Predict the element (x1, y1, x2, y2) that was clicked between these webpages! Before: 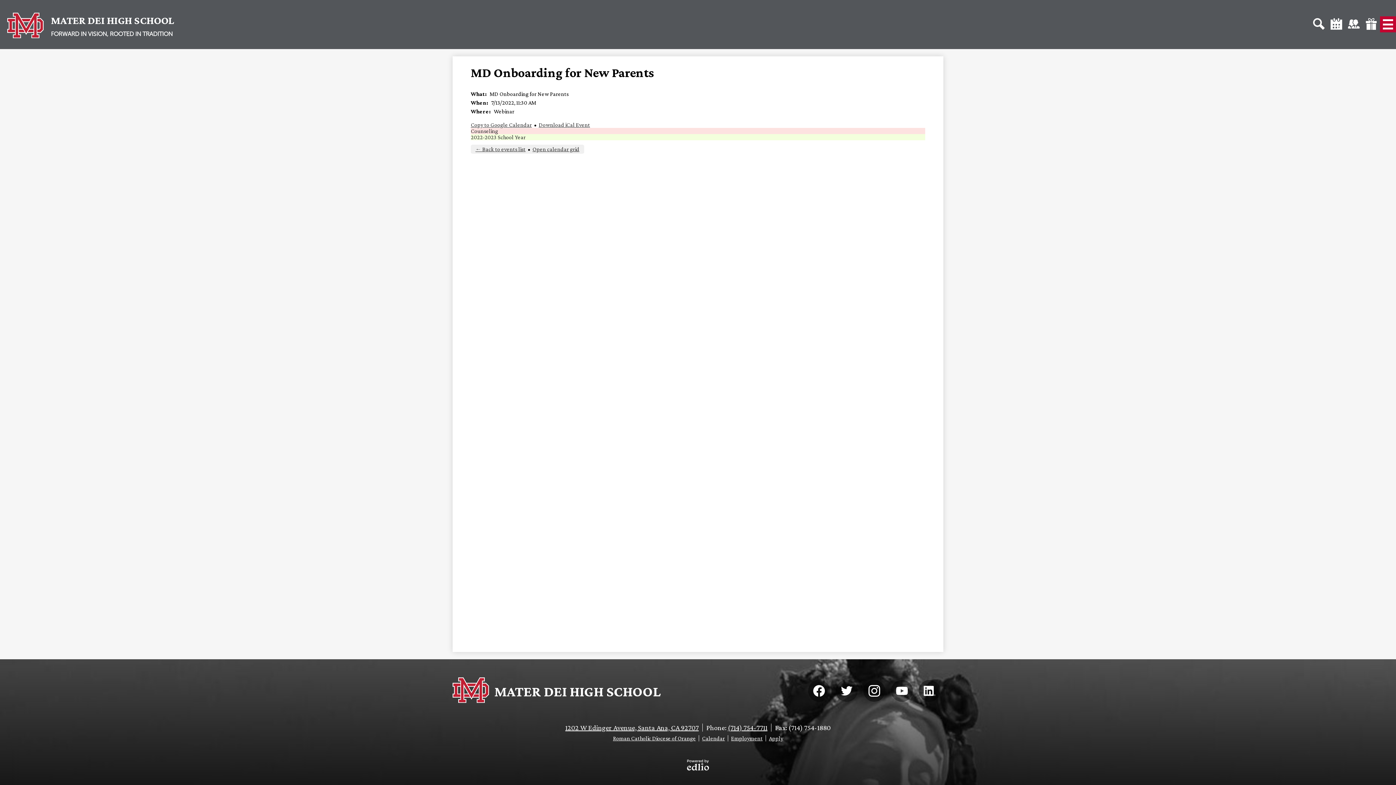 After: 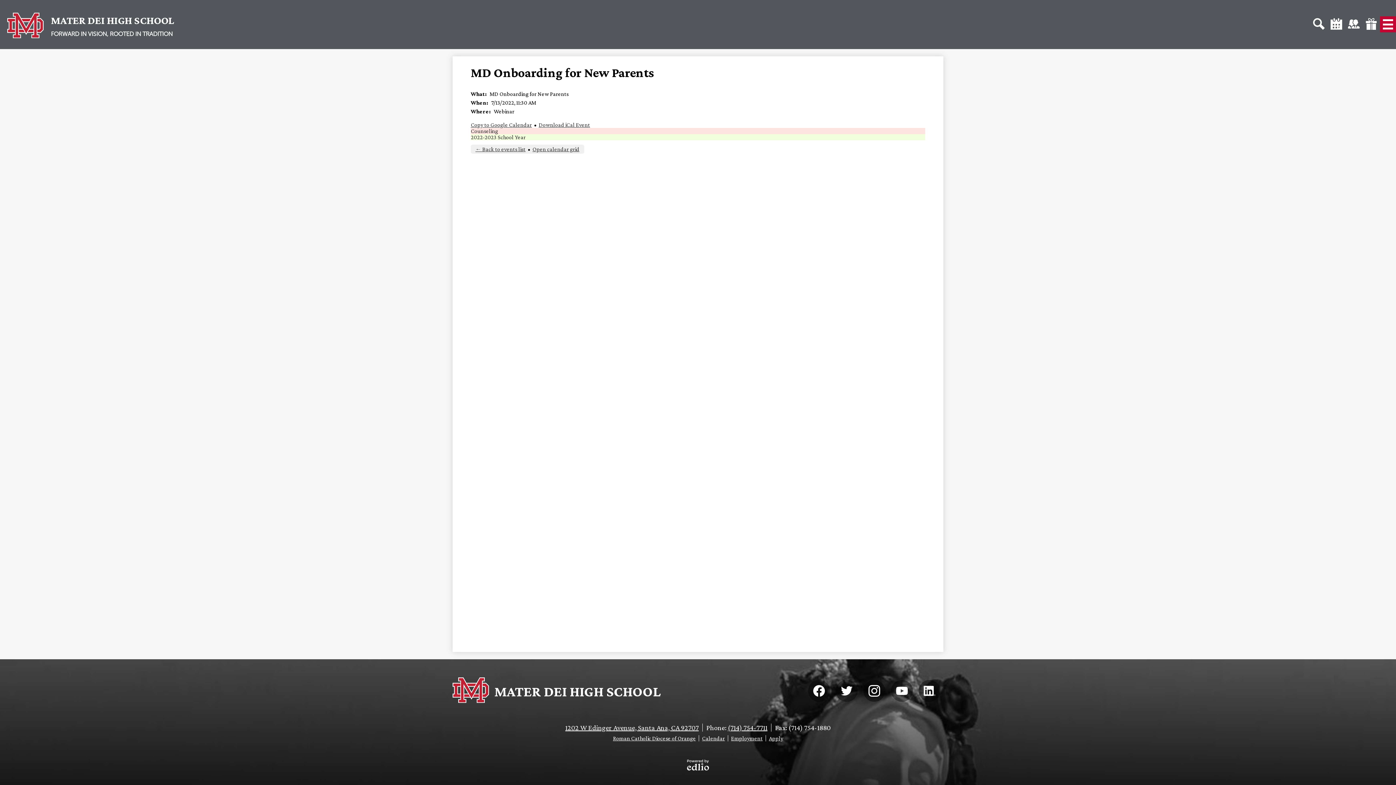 Action: bbox: (863, 680, 885, 702) label: Instagram